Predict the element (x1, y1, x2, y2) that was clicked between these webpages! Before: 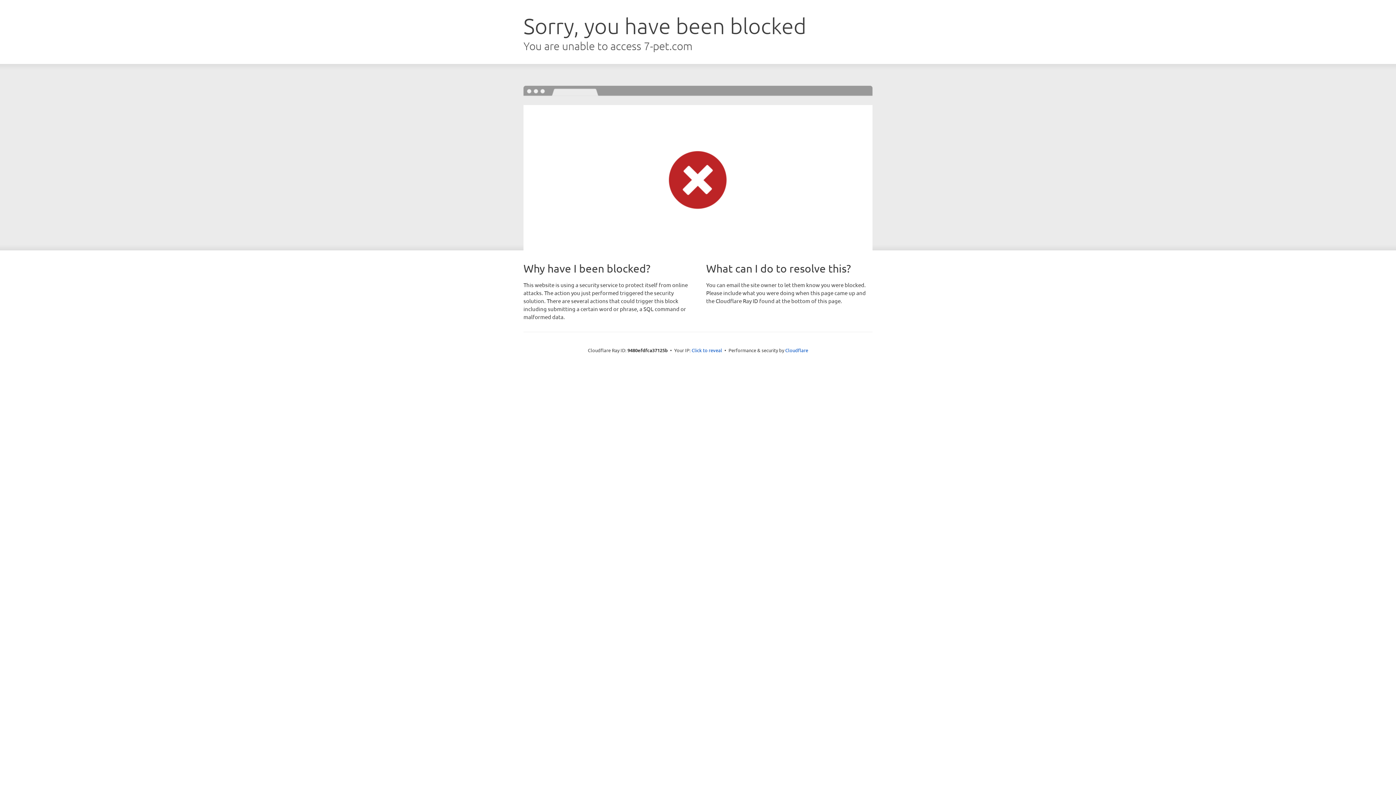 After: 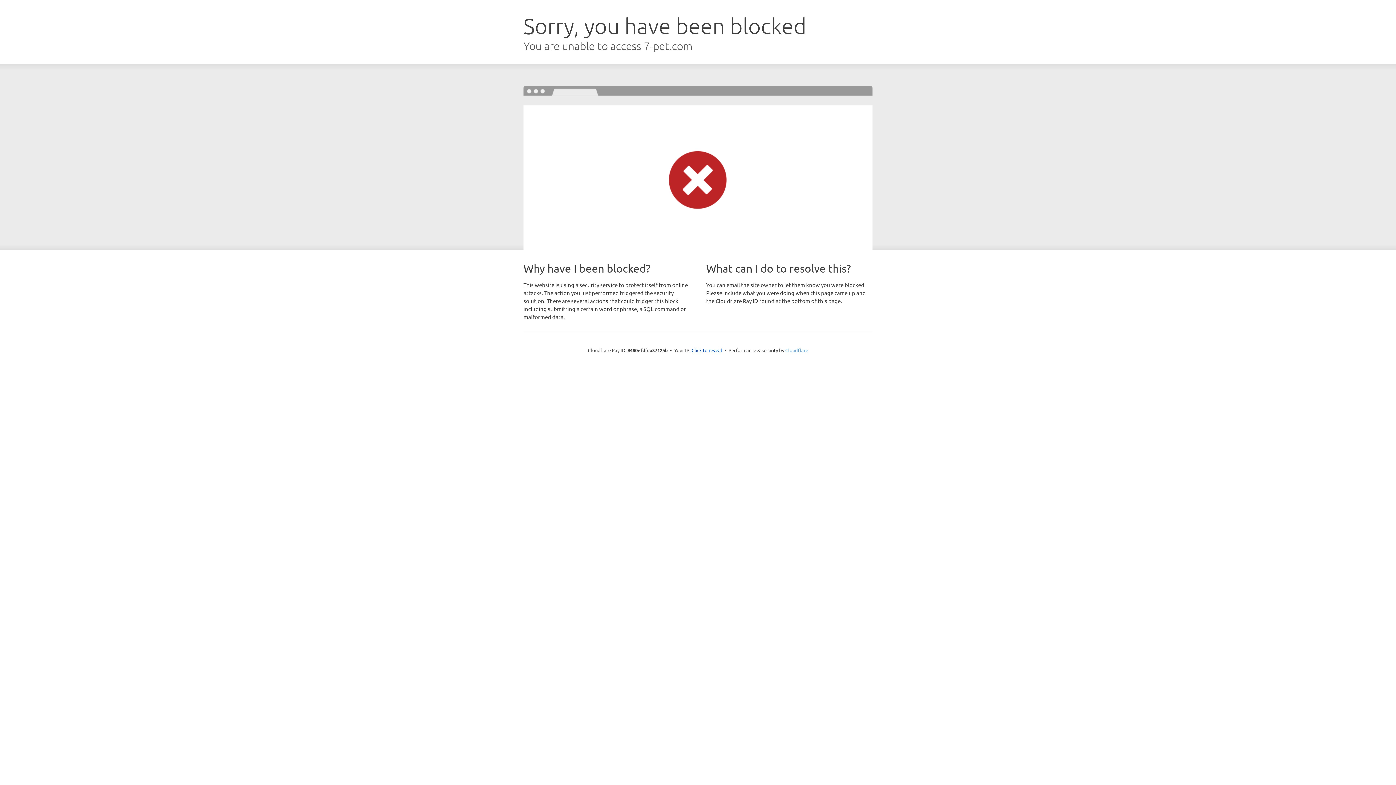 Action: label: Cloudflare bbox: (785, 347, 808, 353)